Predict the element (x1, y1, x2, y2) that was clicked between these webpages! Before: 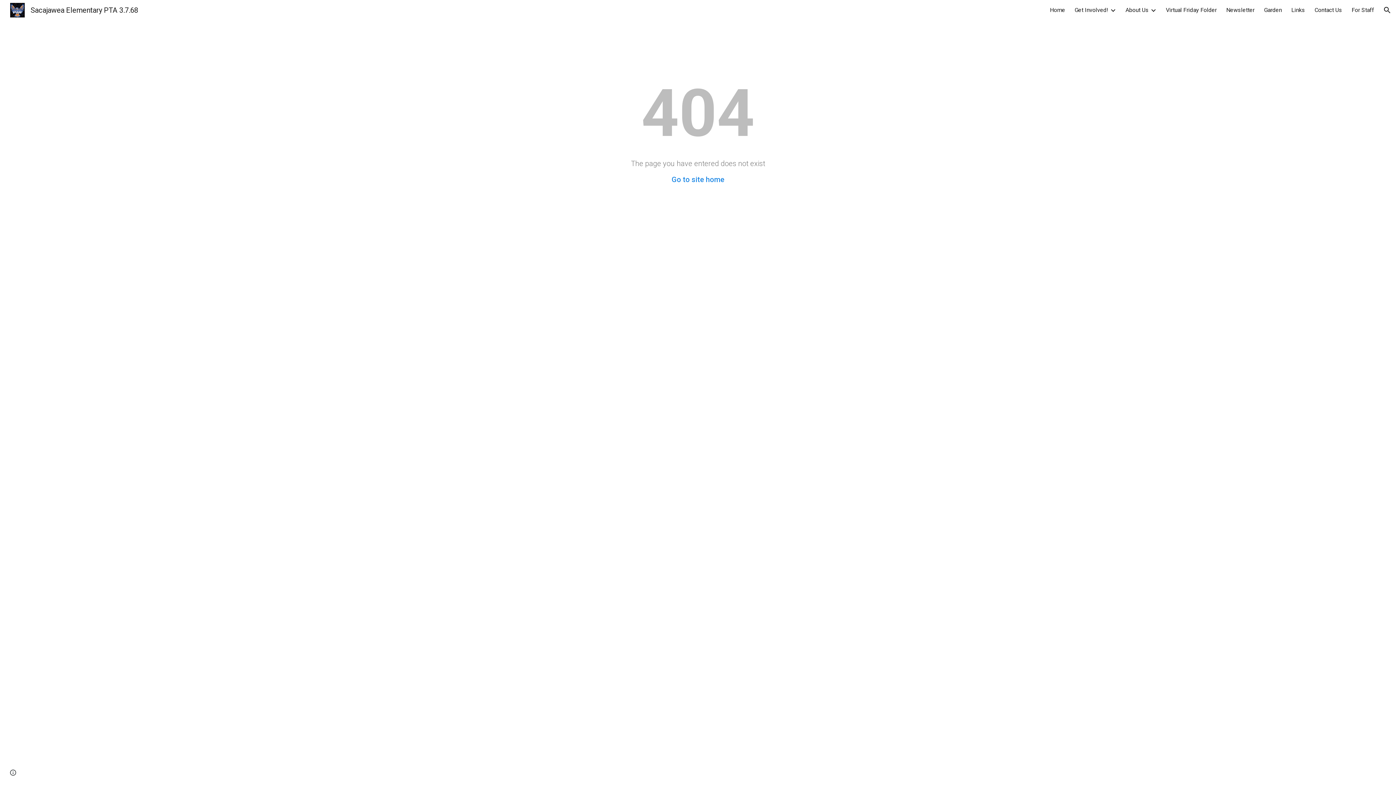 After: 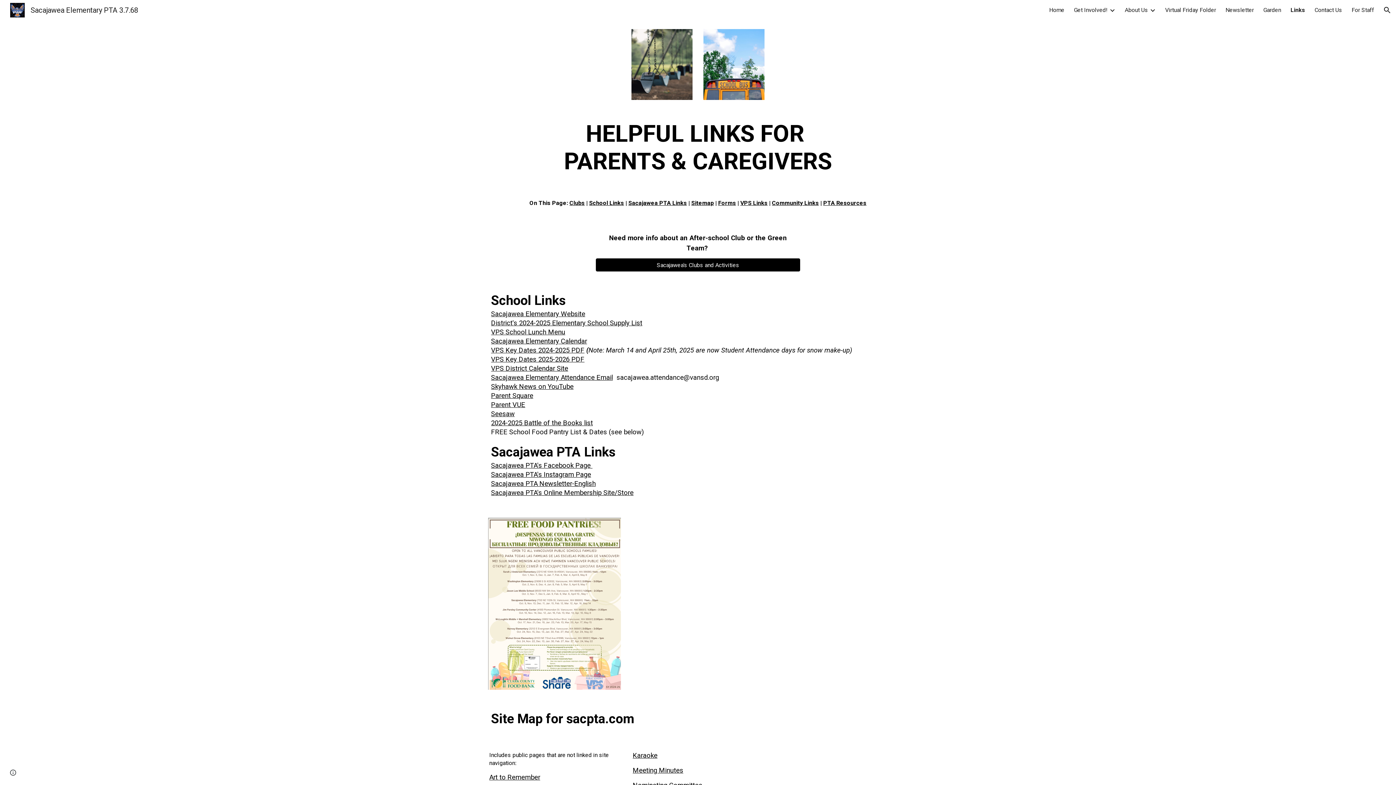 Action: label: Links bbox: (1291, 6, 1305, 13)